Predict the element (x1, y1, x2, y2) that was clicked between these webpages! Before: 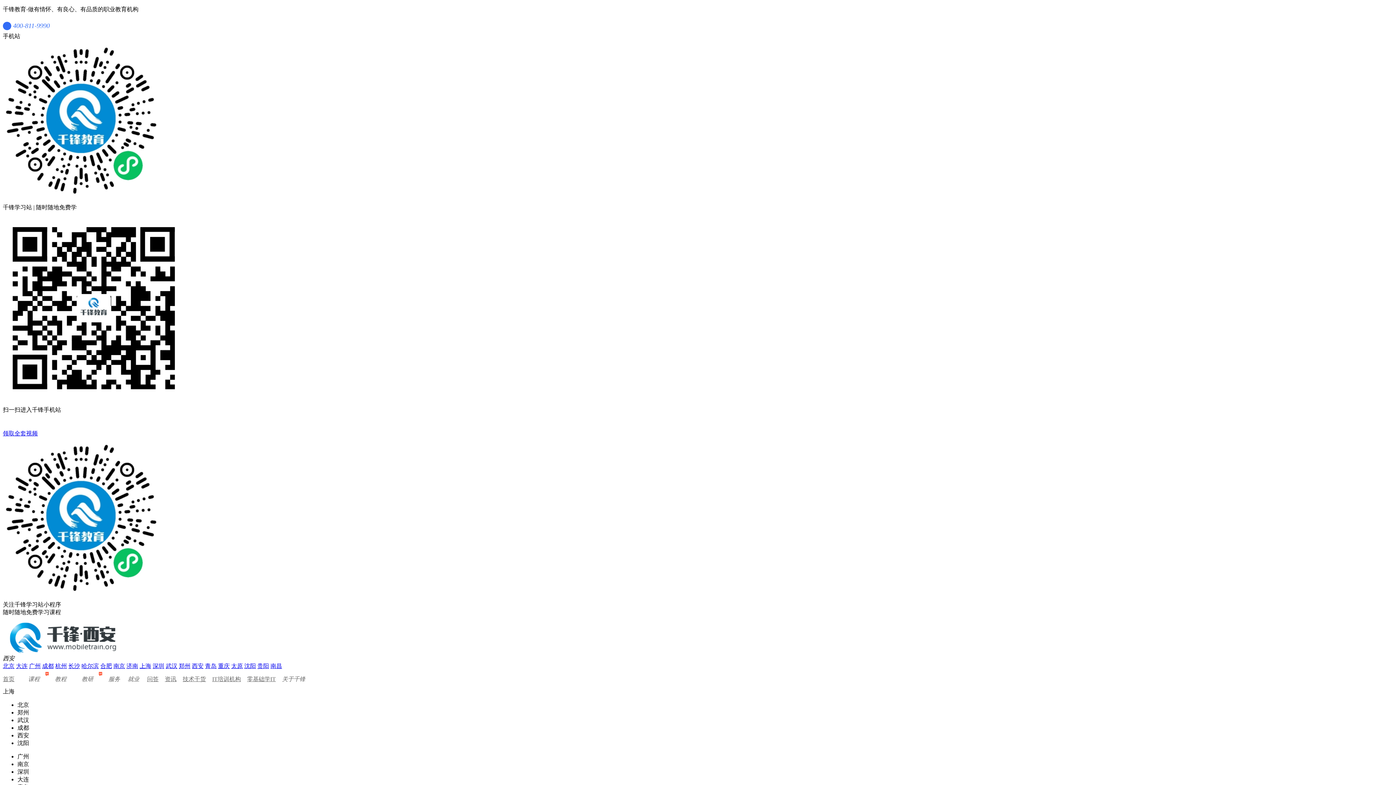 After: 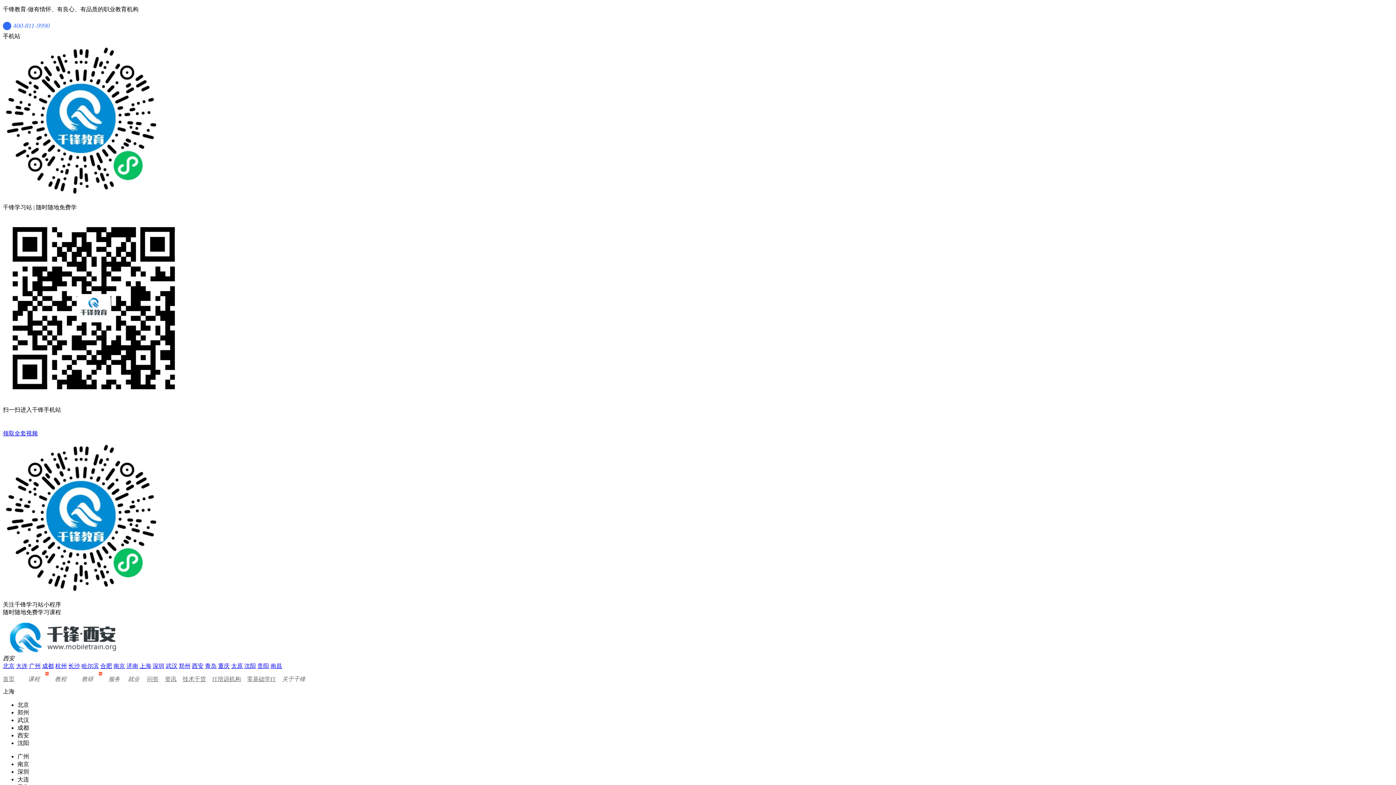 Action: label: 领取全套视频 bbox: (2, 430, 37, 436)